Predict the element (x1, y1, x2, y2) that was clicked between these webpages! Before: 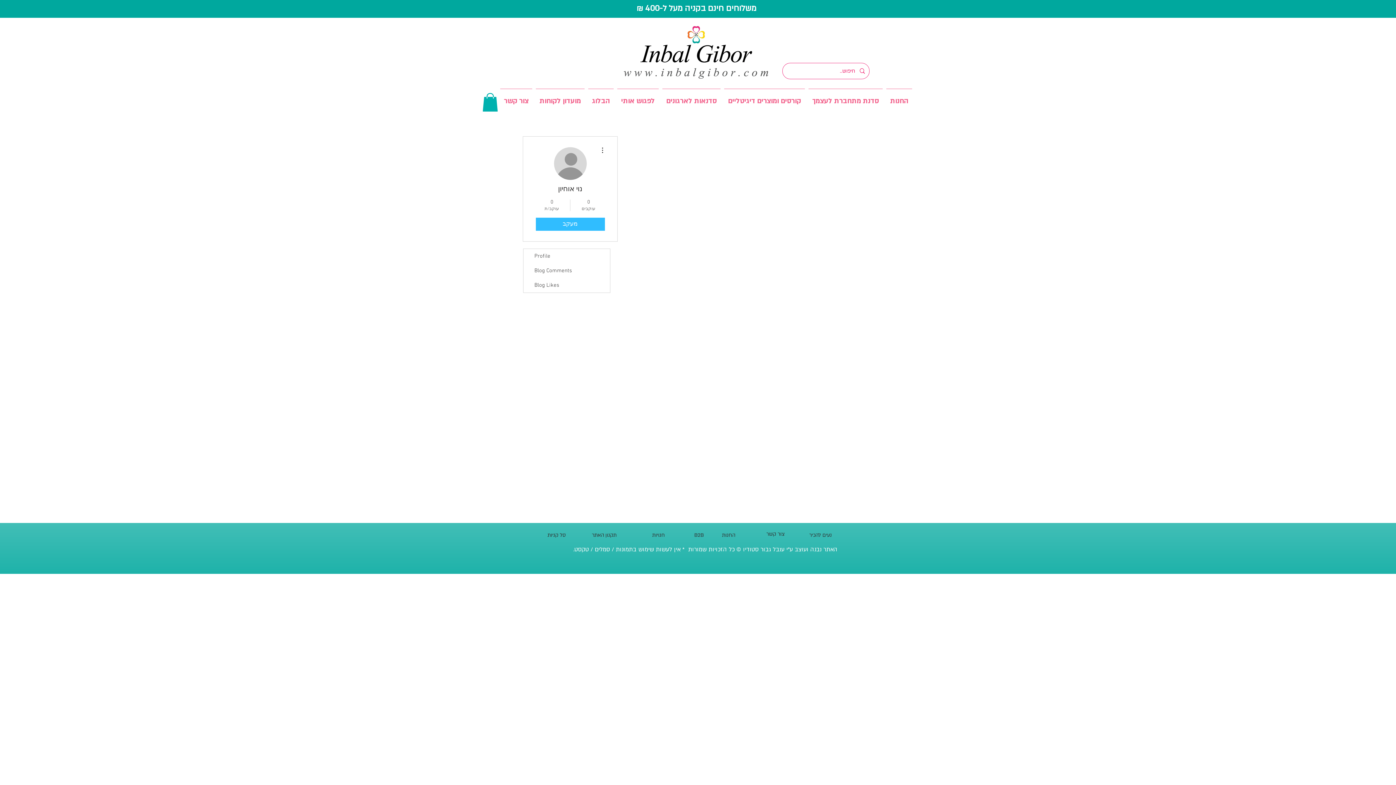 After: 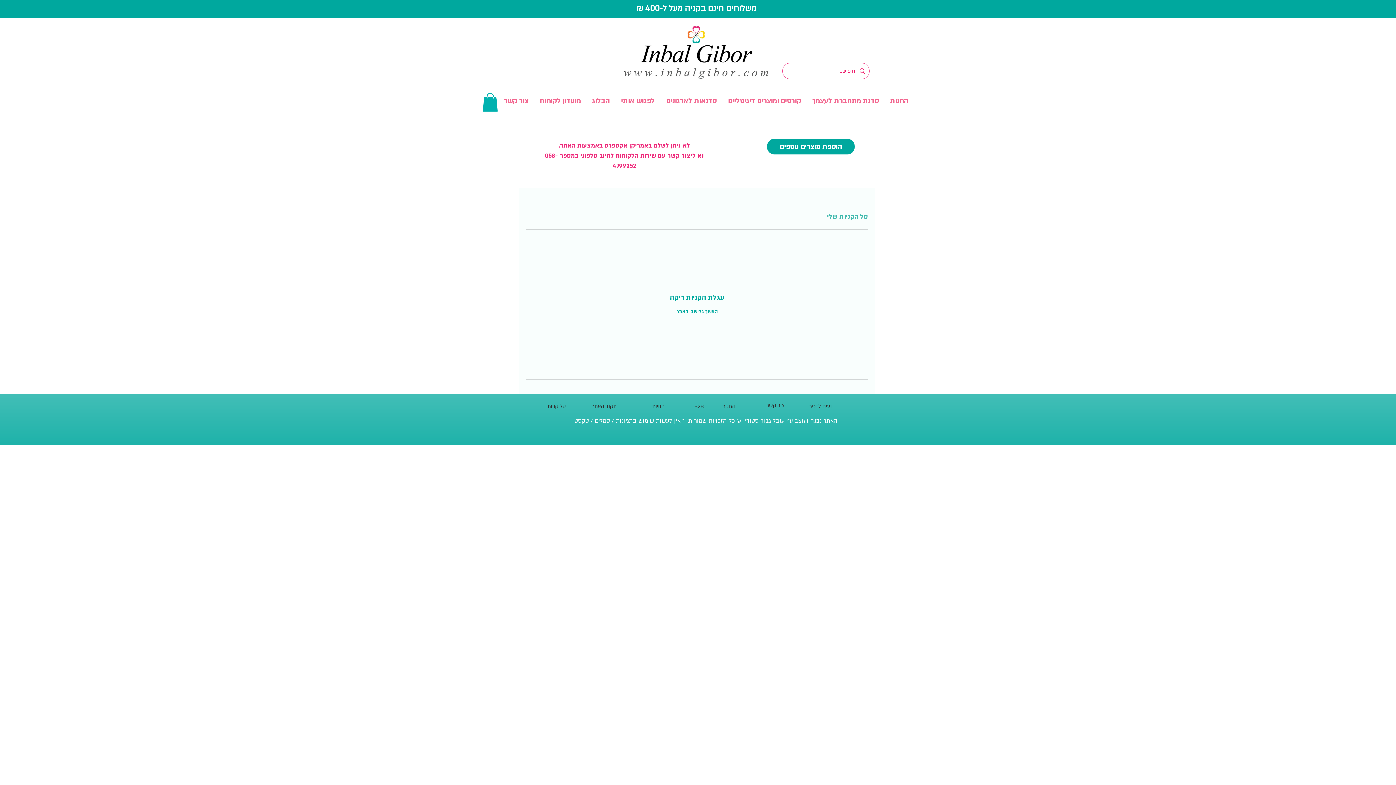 Action: label: סל קניות bbox: (547, 528, 569, 542)